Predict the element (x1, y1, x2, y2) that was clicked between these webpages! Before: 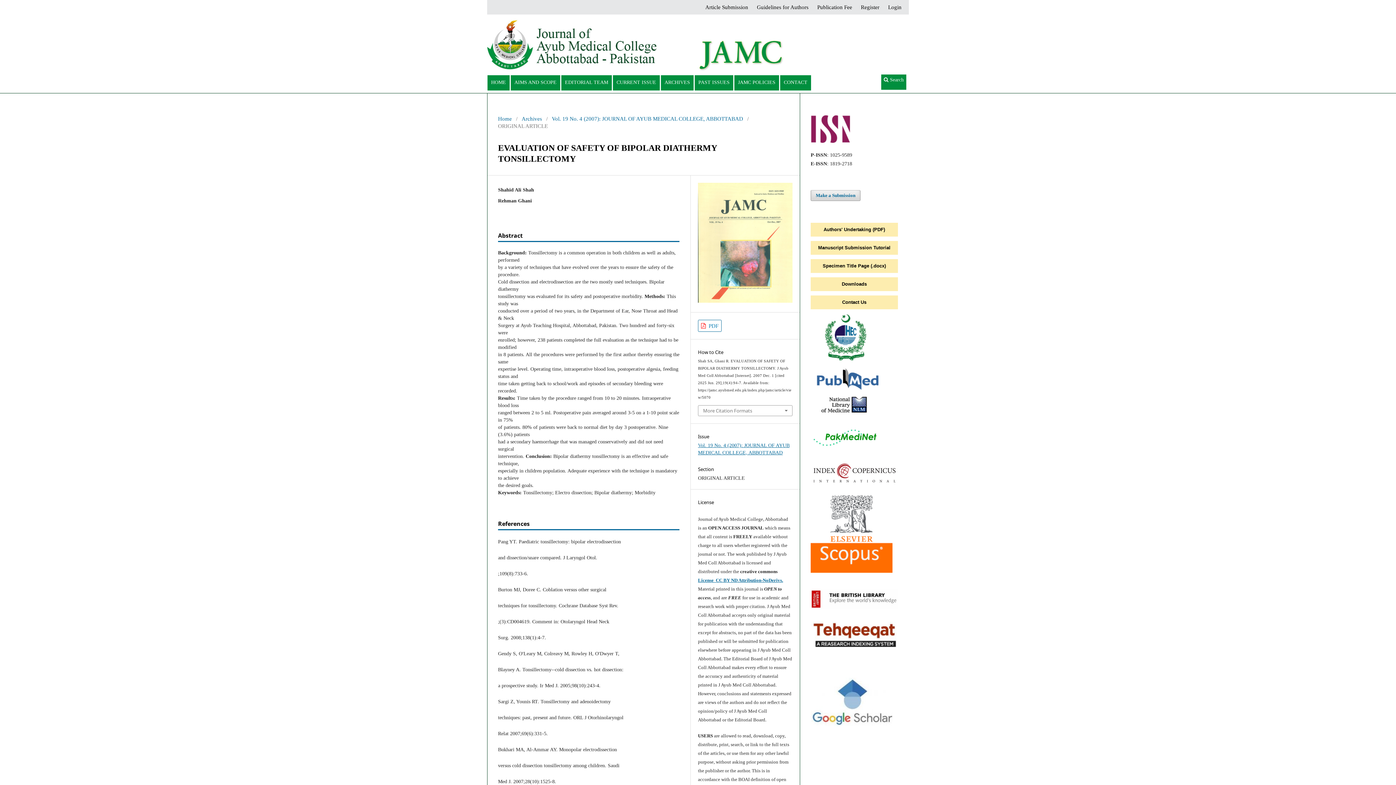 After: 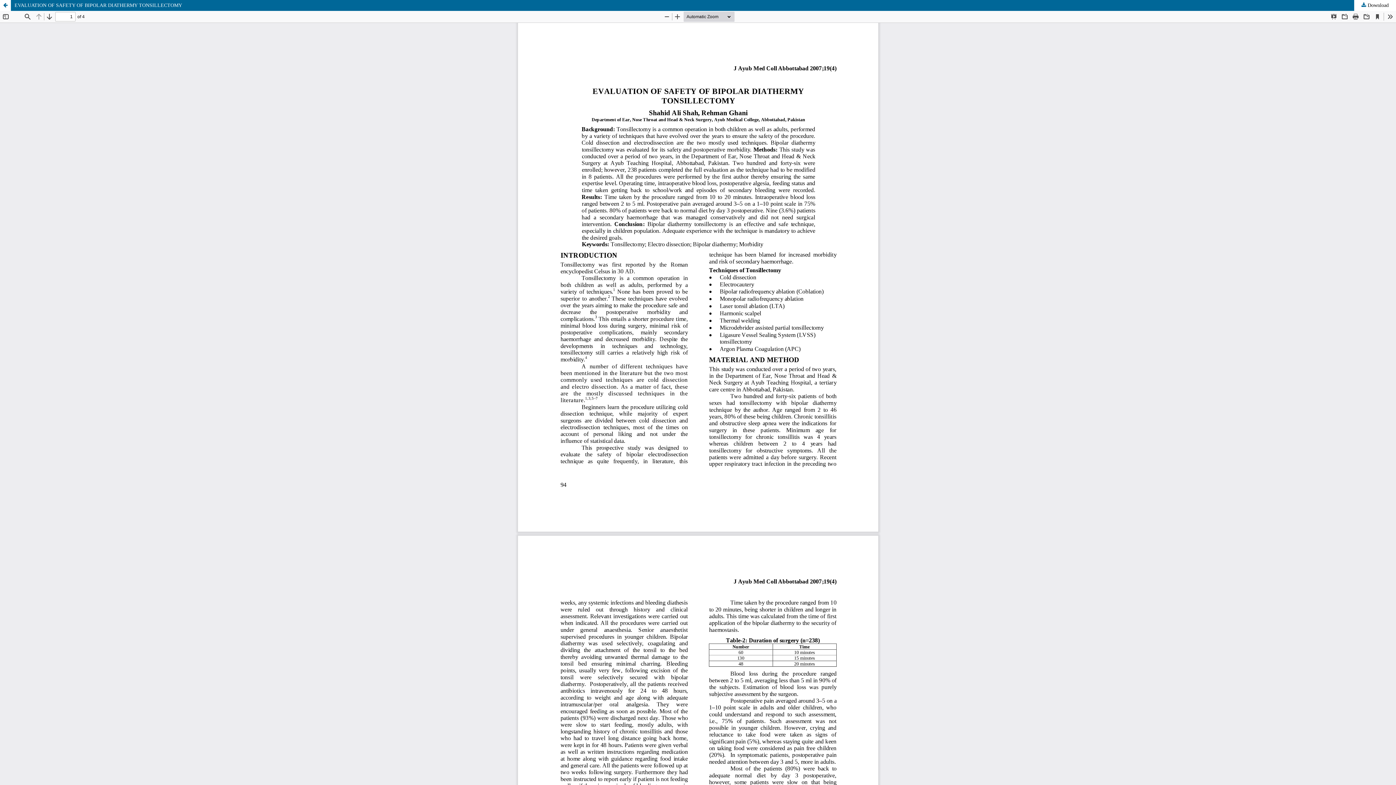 Action: label:  PDF bbox: (698, 320, 721, 332)